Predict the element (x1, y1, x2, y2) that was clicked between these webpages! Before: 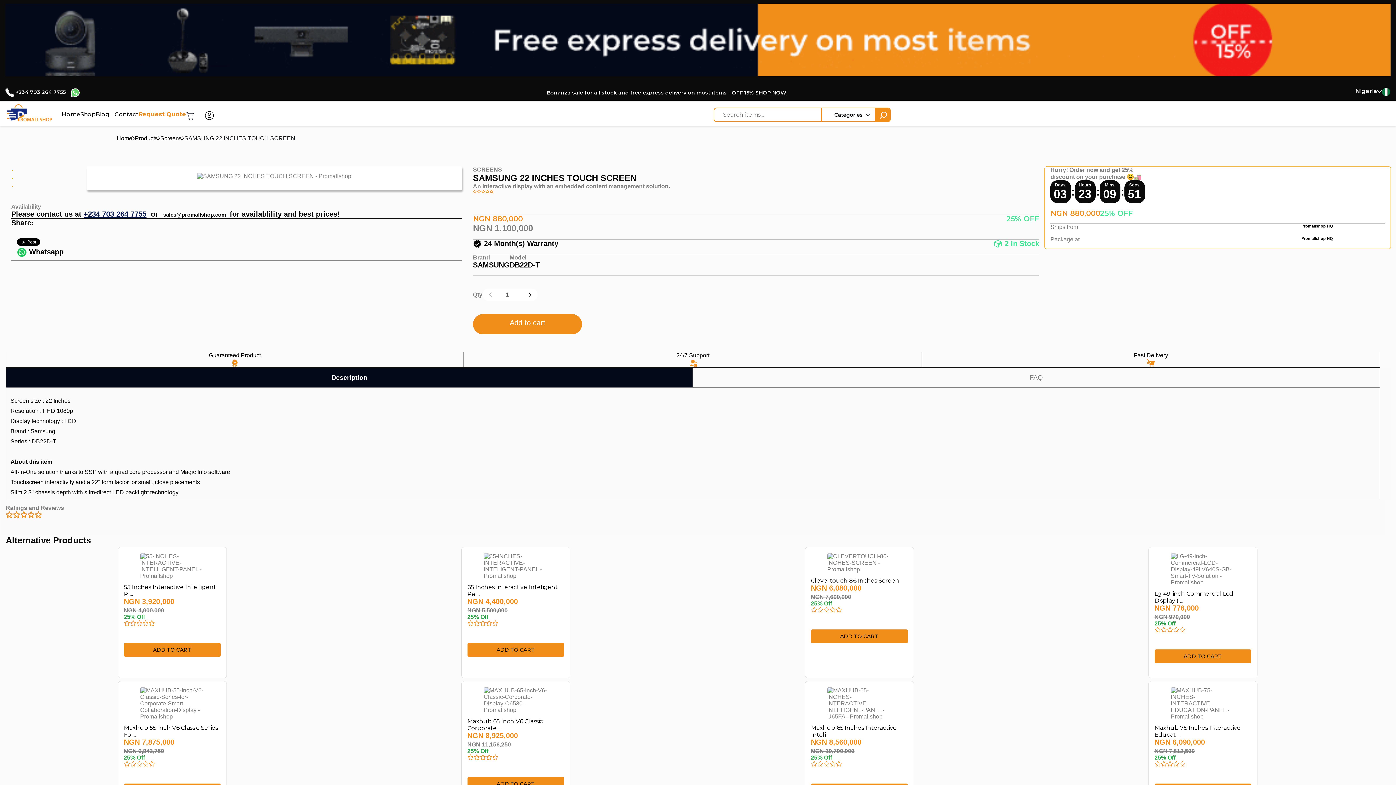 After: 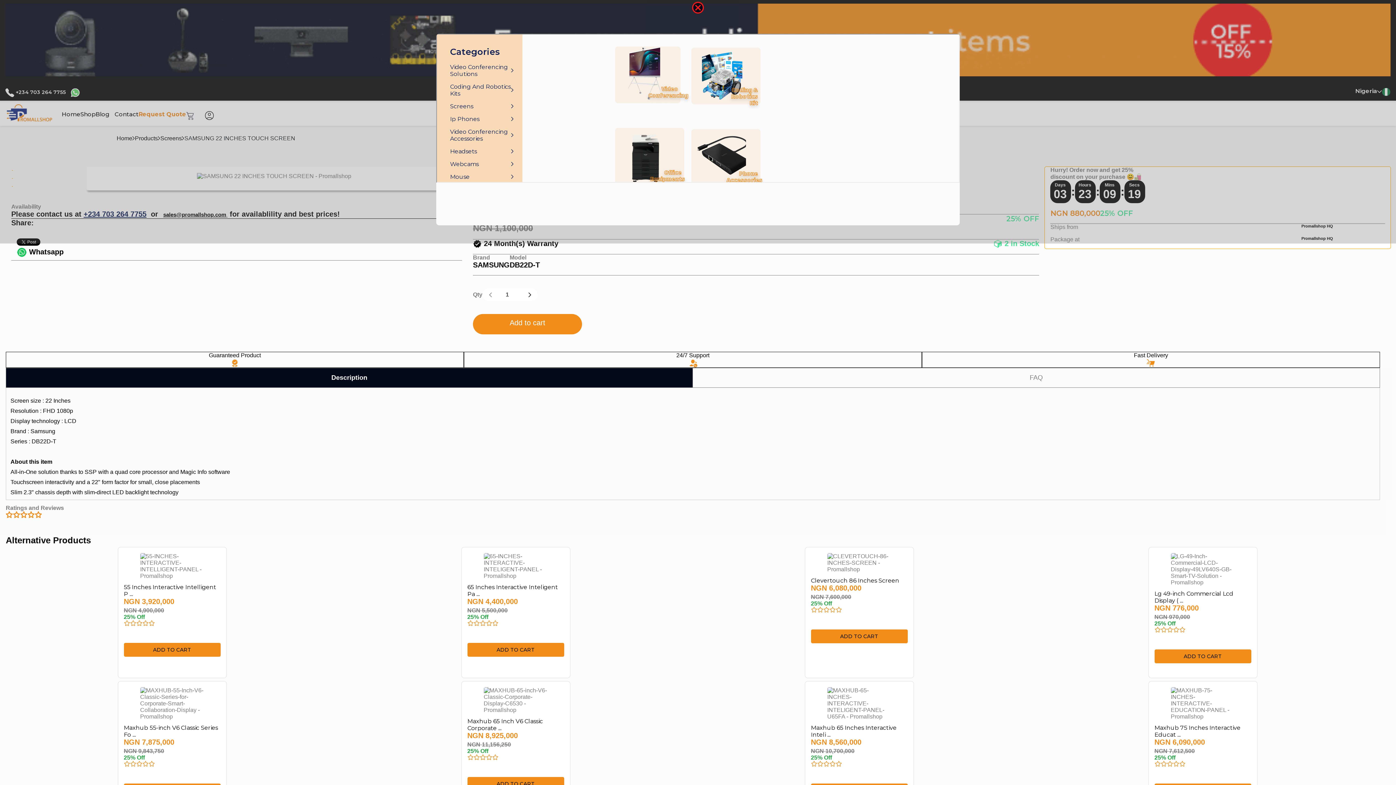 Action: bbox: (834, 108, 870, 117)